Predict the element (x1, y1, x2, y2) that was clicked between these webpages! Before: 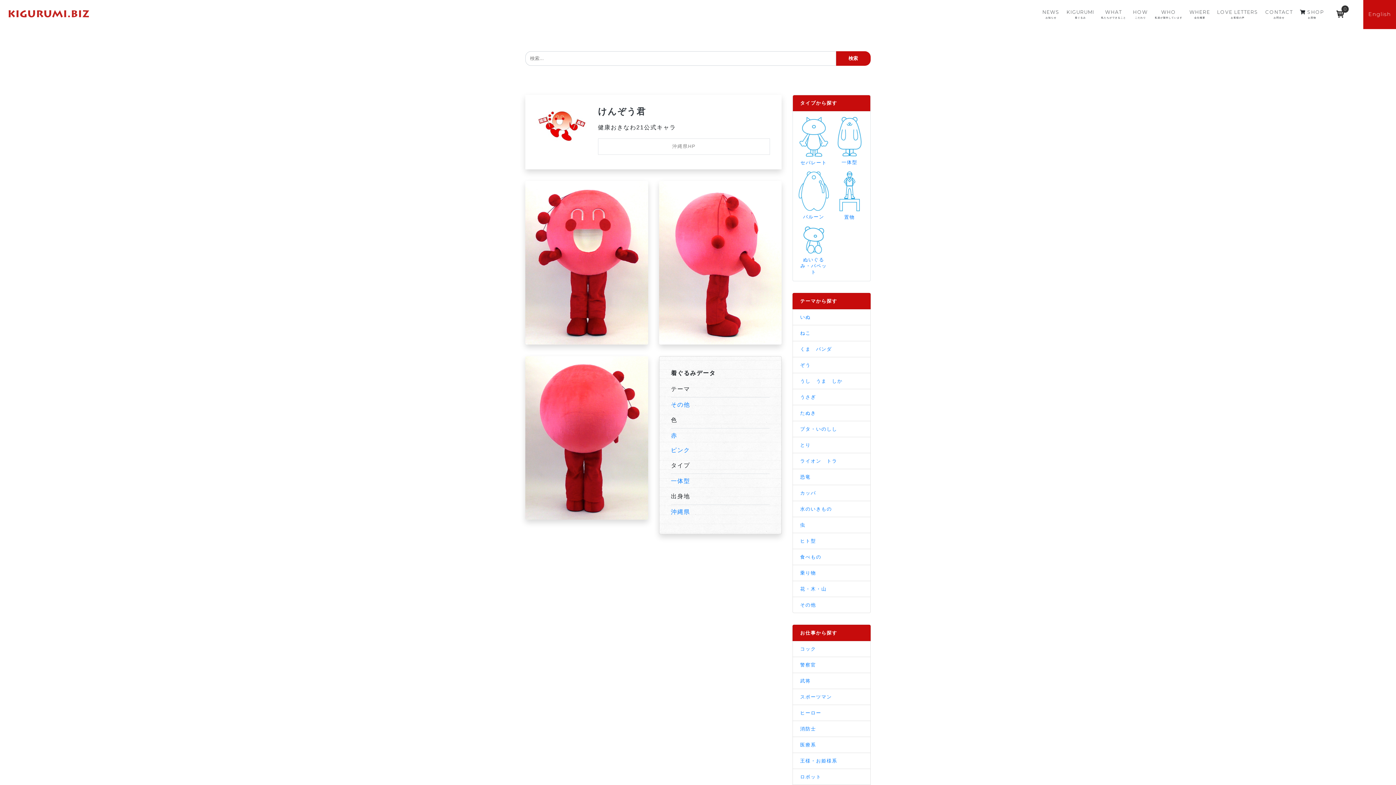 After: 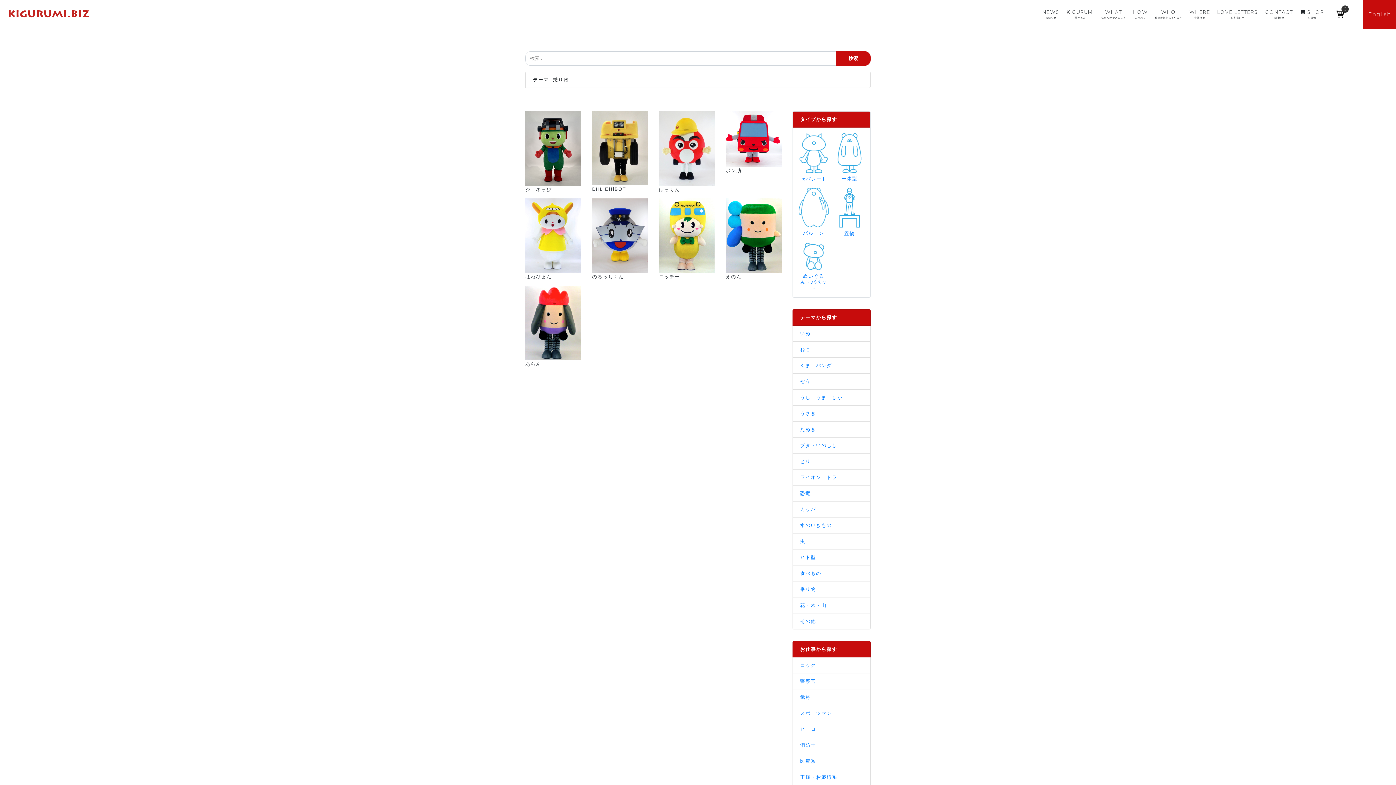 Action: label: 乗り物 bbox: (800, 570, 816, 576)